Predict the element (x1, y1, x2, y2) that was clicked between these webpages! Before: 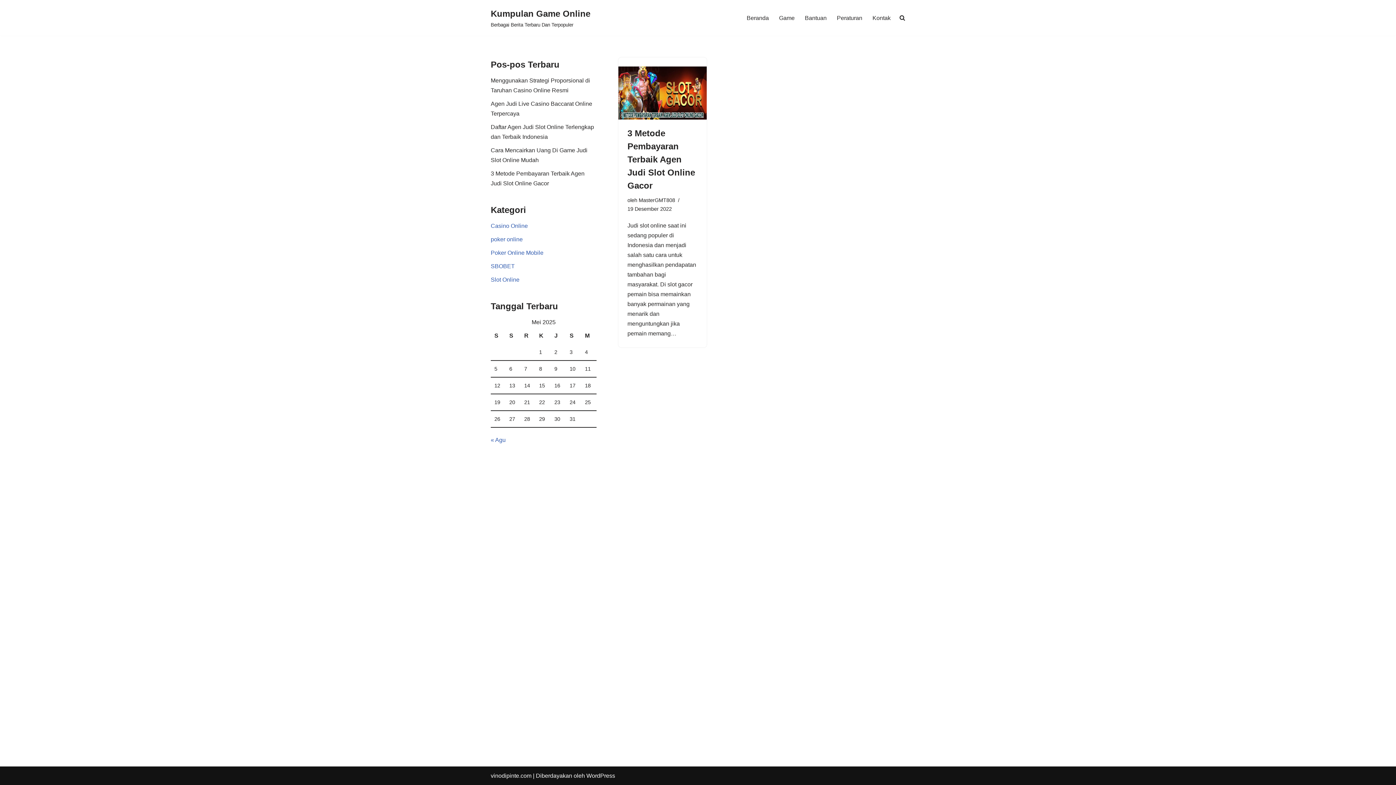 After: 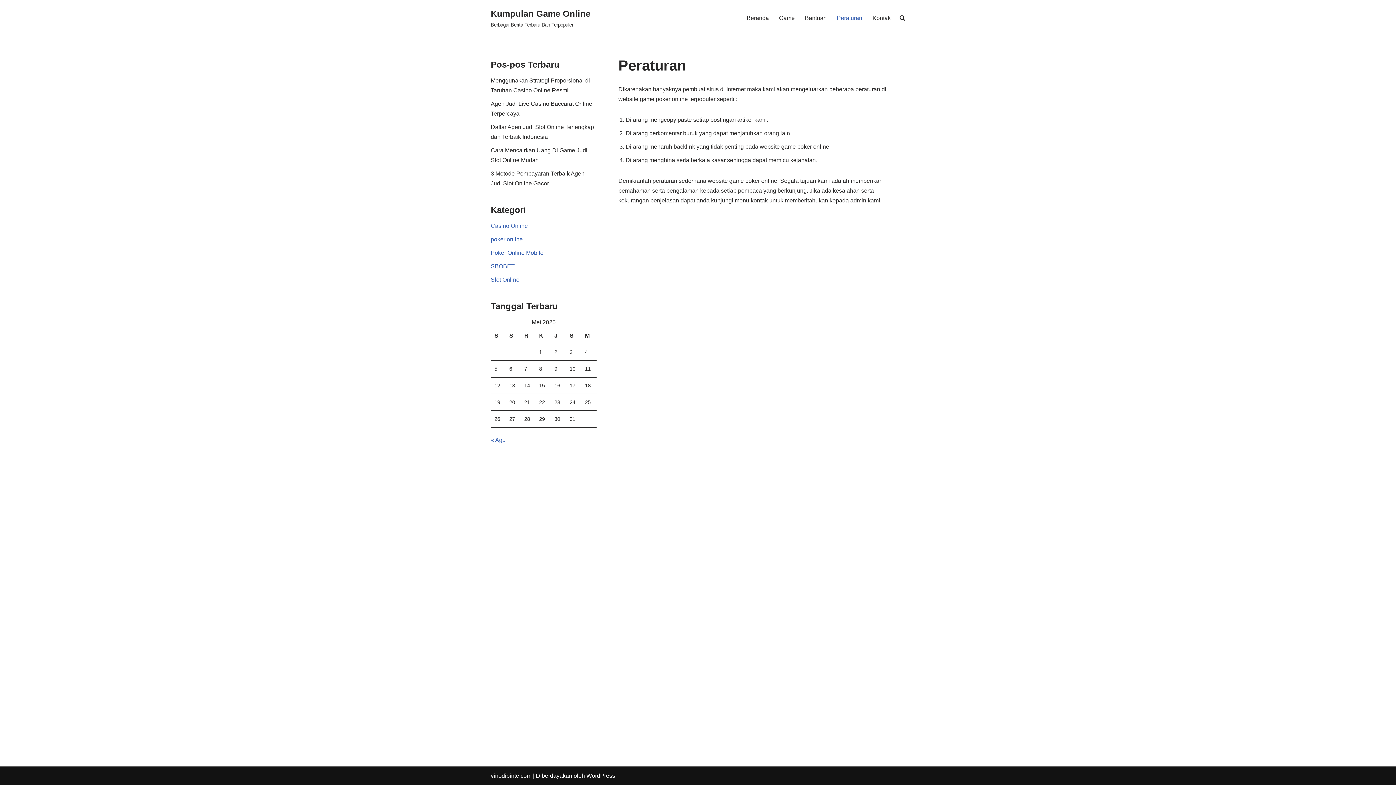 Action: bbox: (837, 13, 862, 22) label: Peraturan